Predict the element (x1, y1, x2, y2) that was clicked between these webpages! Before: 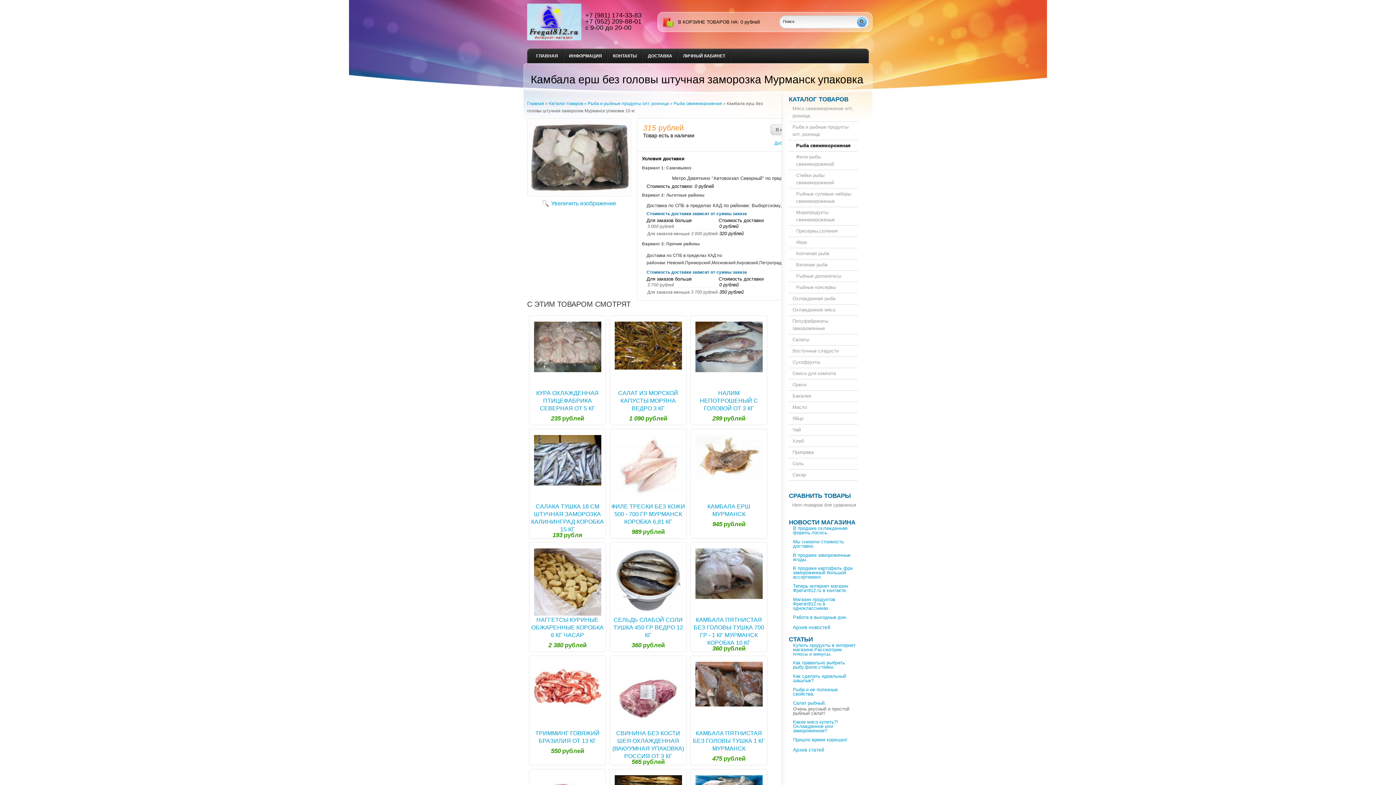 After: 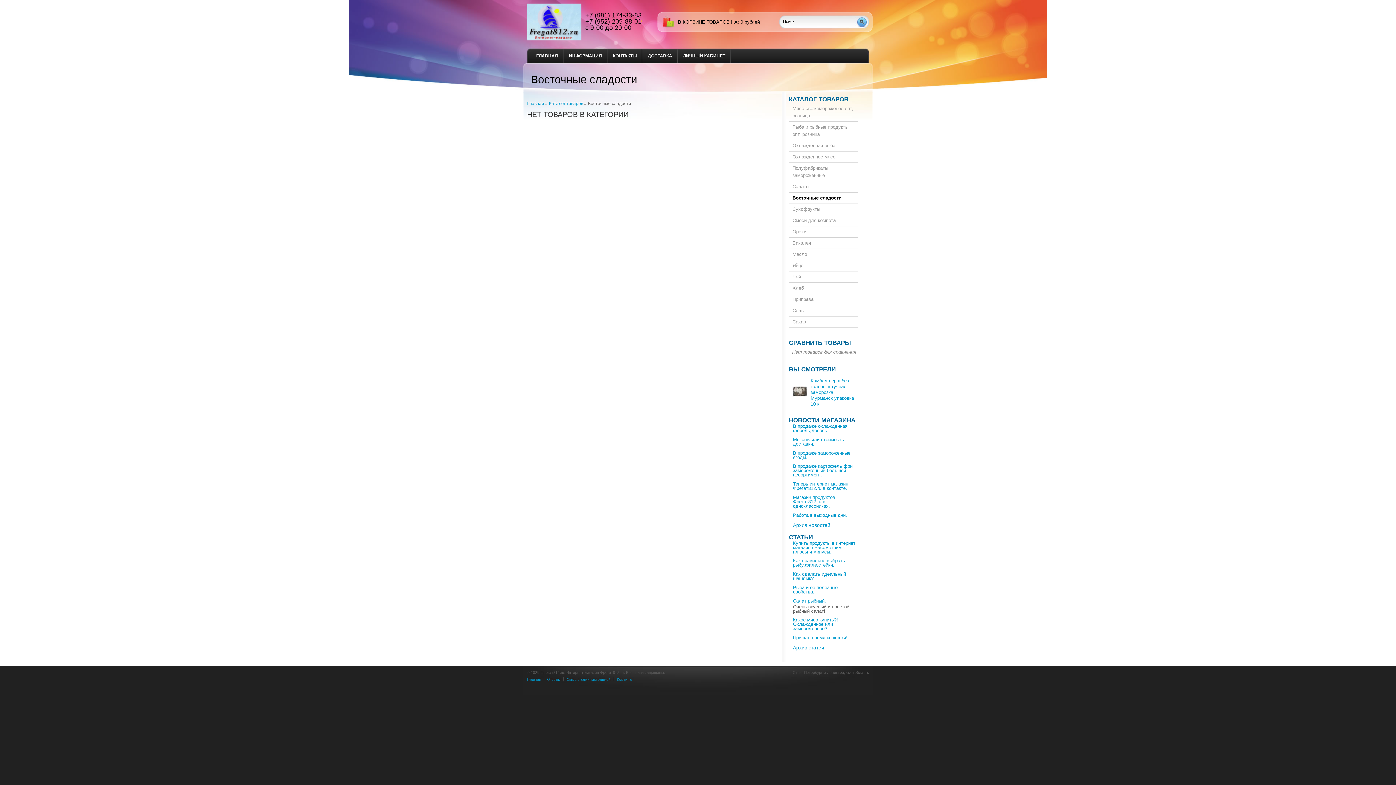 Action: bbox: (789, 345, 858, 357) label: Восточные сладости